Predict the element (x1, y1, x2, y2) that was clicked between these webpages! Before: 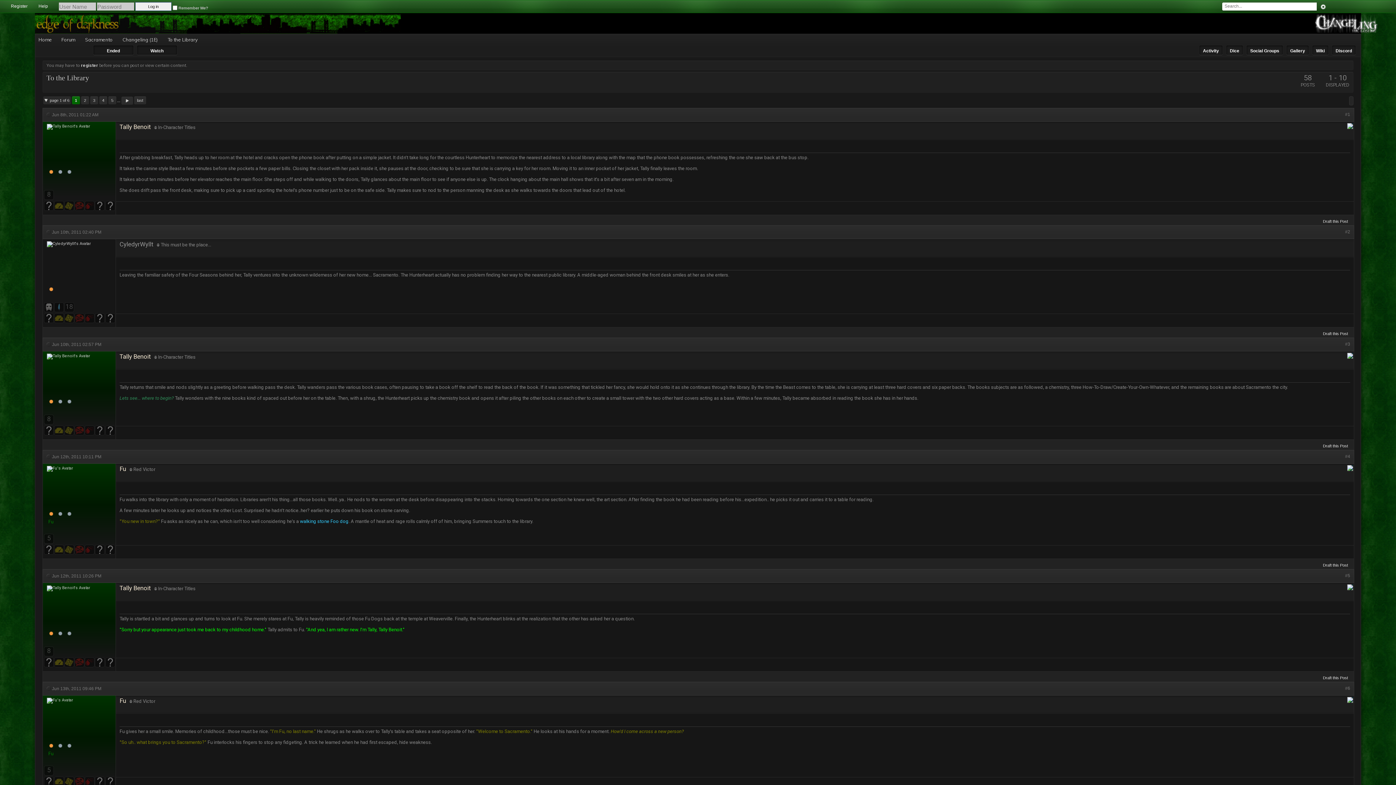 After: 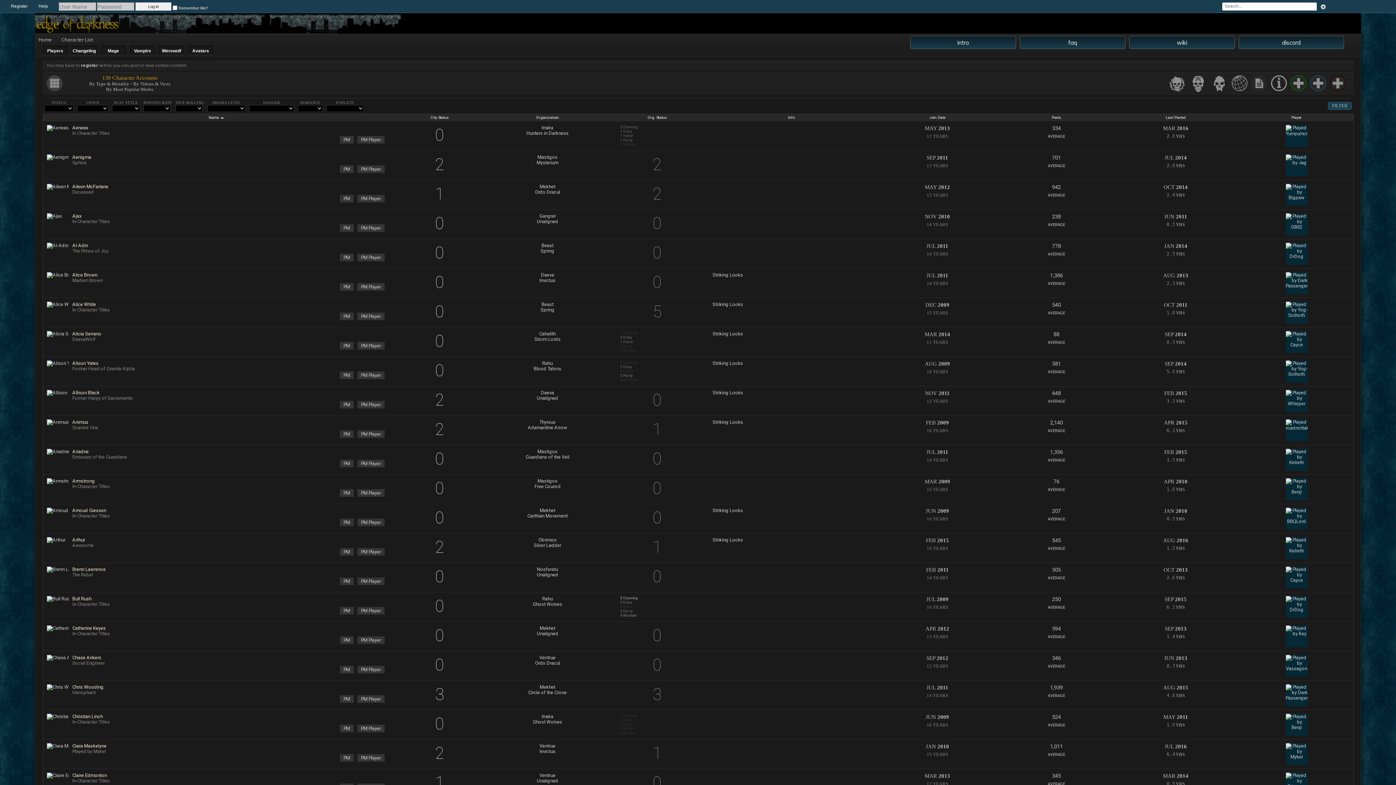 Action: bbox: (43, 663, 53, 668)